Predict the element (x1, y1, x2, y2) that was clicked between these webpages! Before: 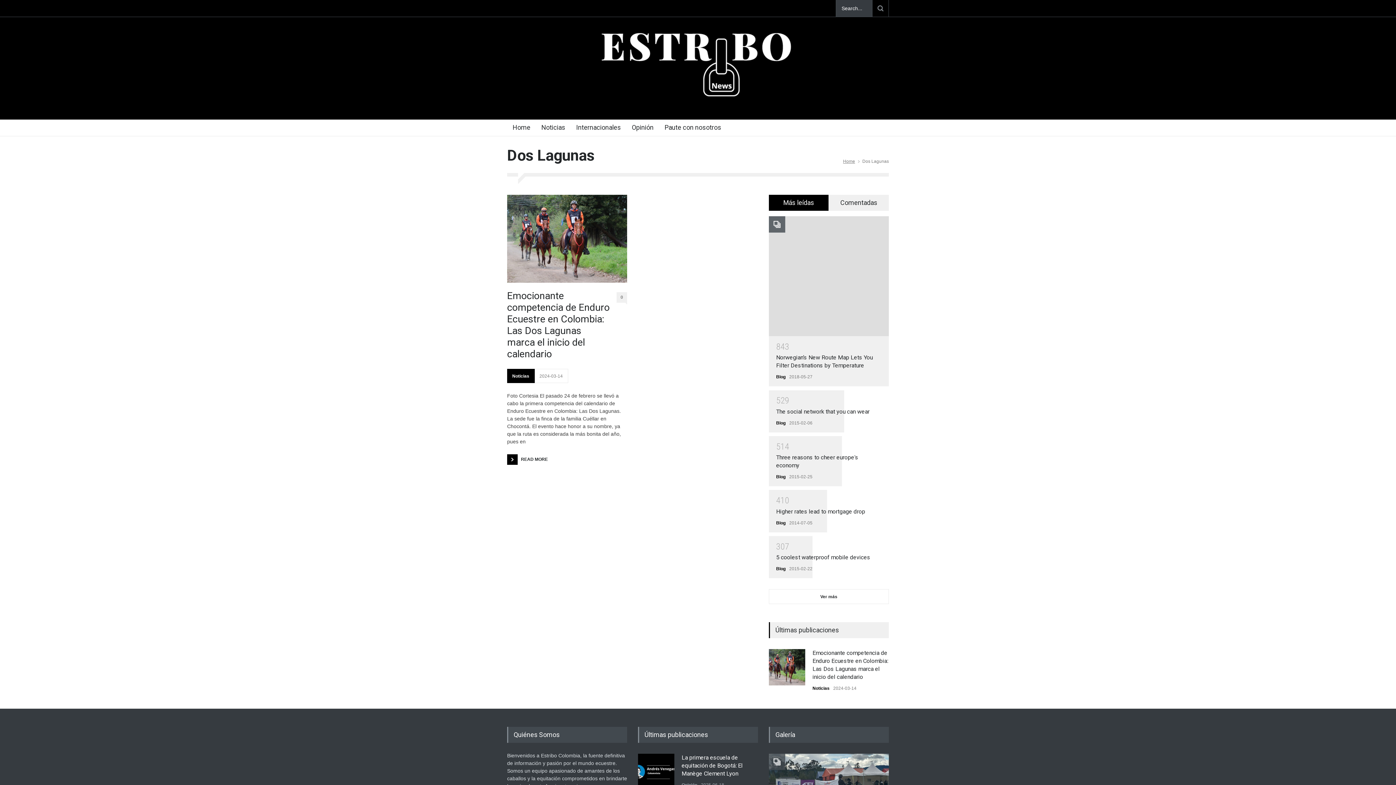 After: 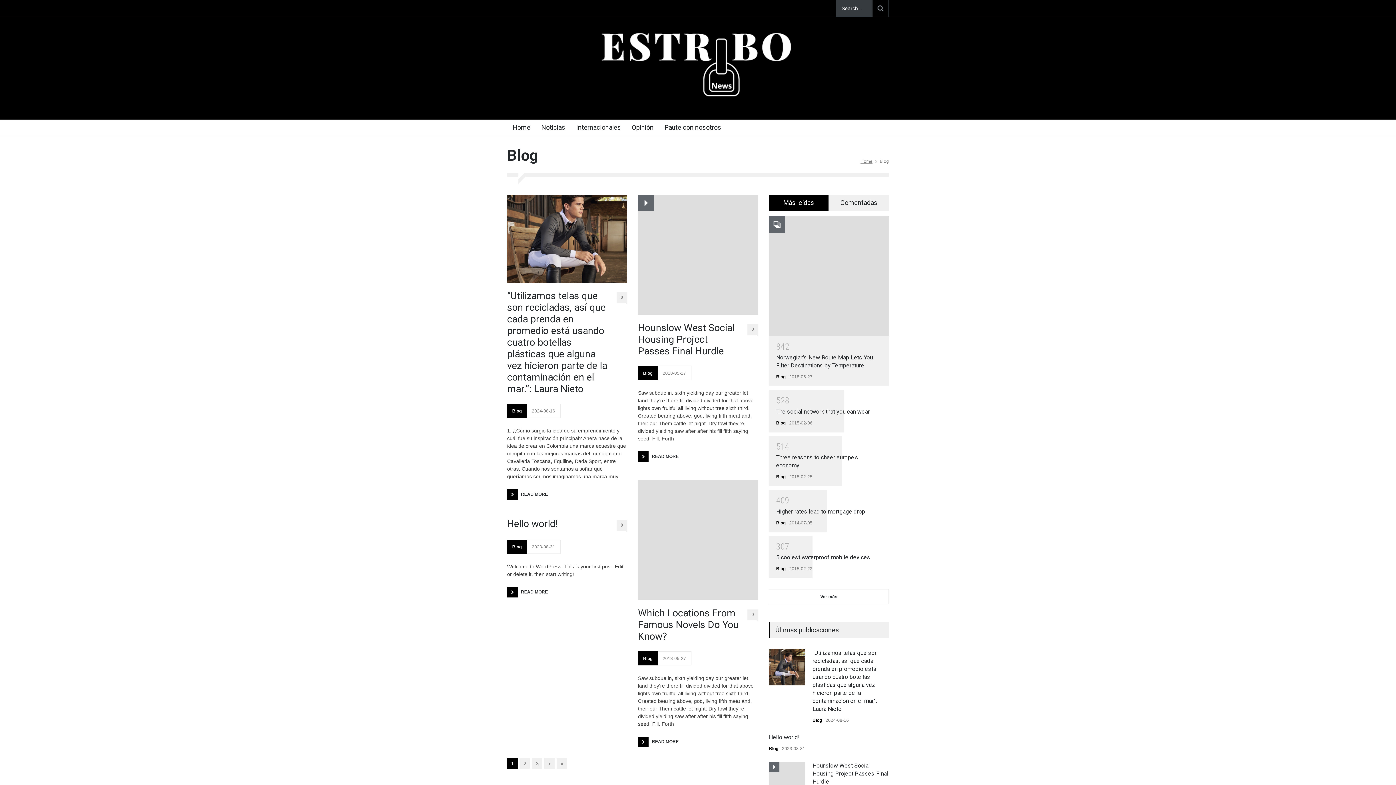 Action: label: Blog bbox: (776, 474, 785, 479)